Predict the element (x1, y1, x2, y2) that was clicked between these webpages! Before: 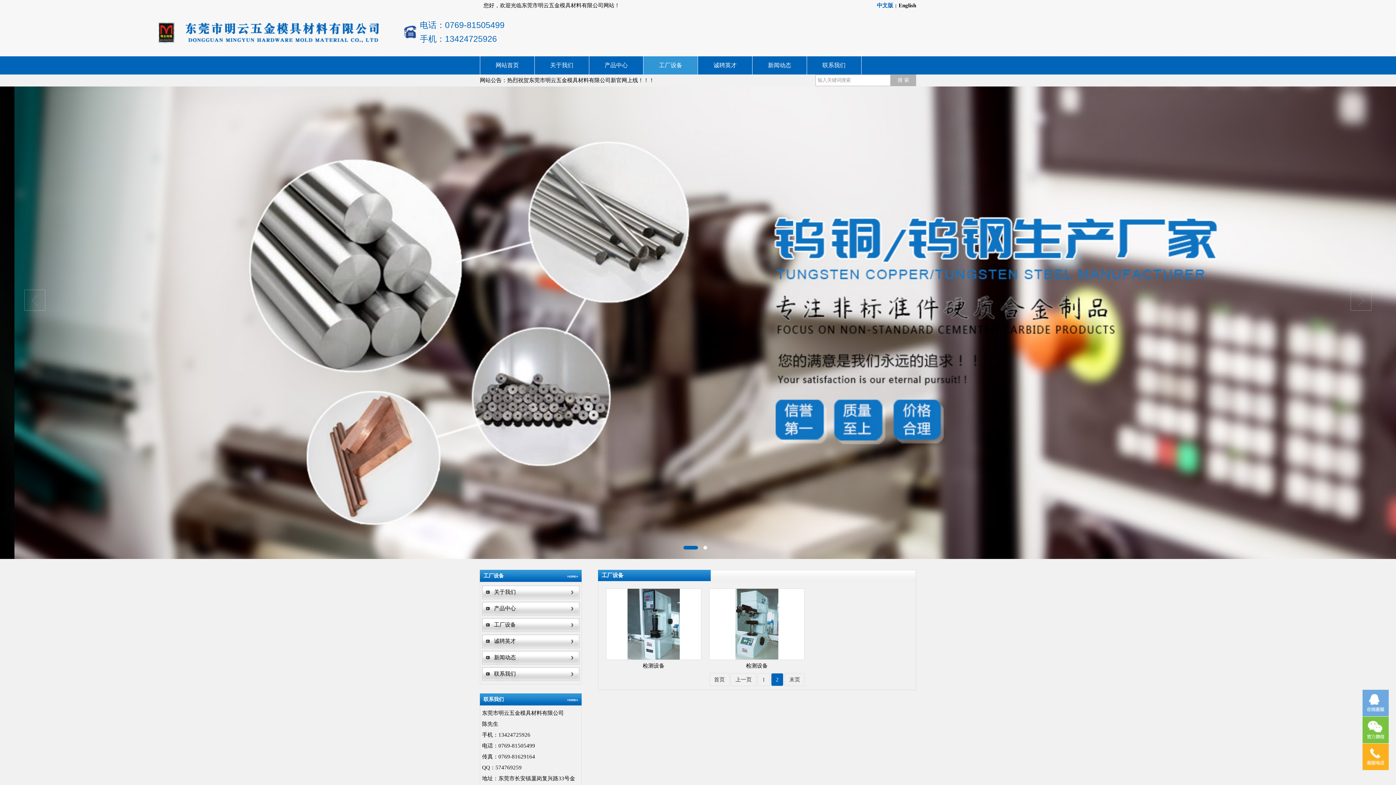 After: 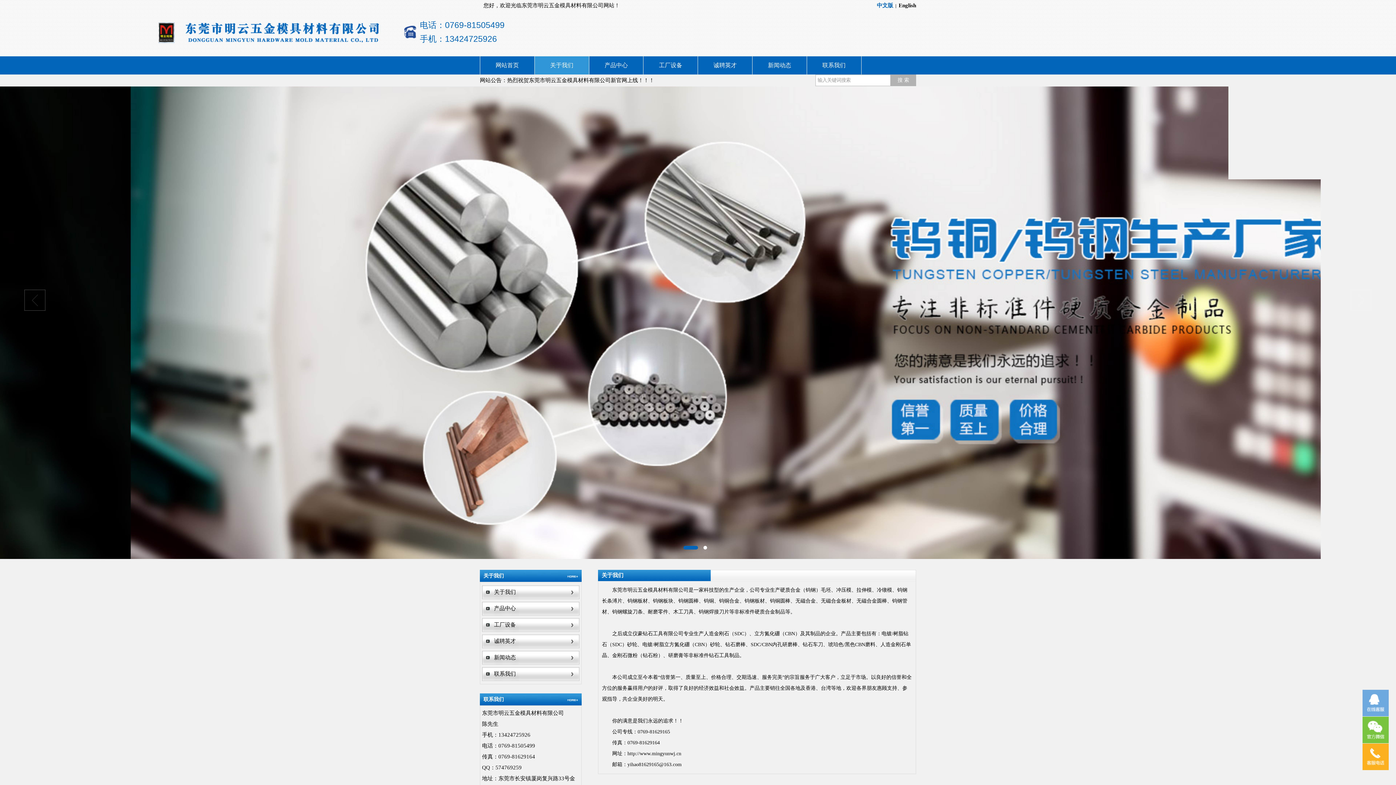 Action: label: 关于我们 bbox: (494, 589, 516, 595)